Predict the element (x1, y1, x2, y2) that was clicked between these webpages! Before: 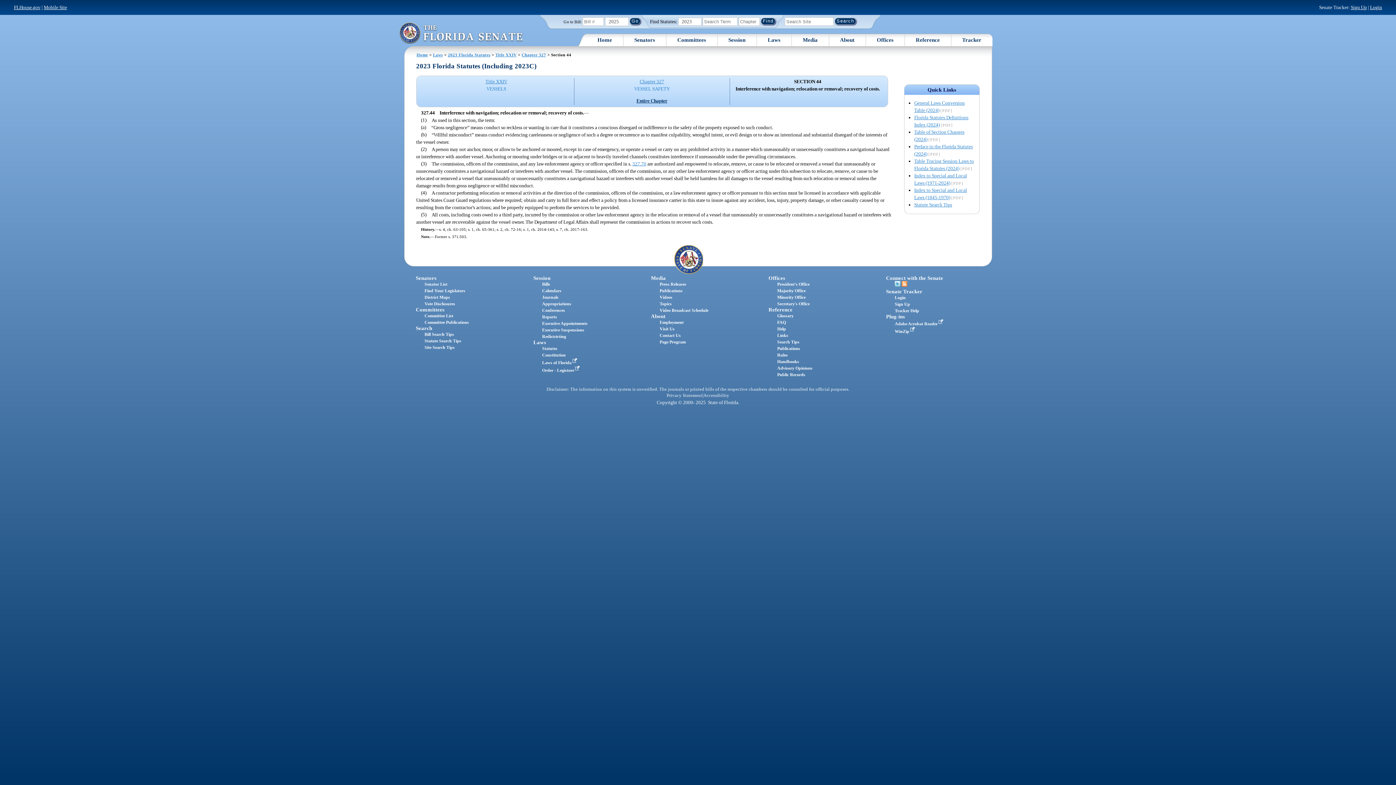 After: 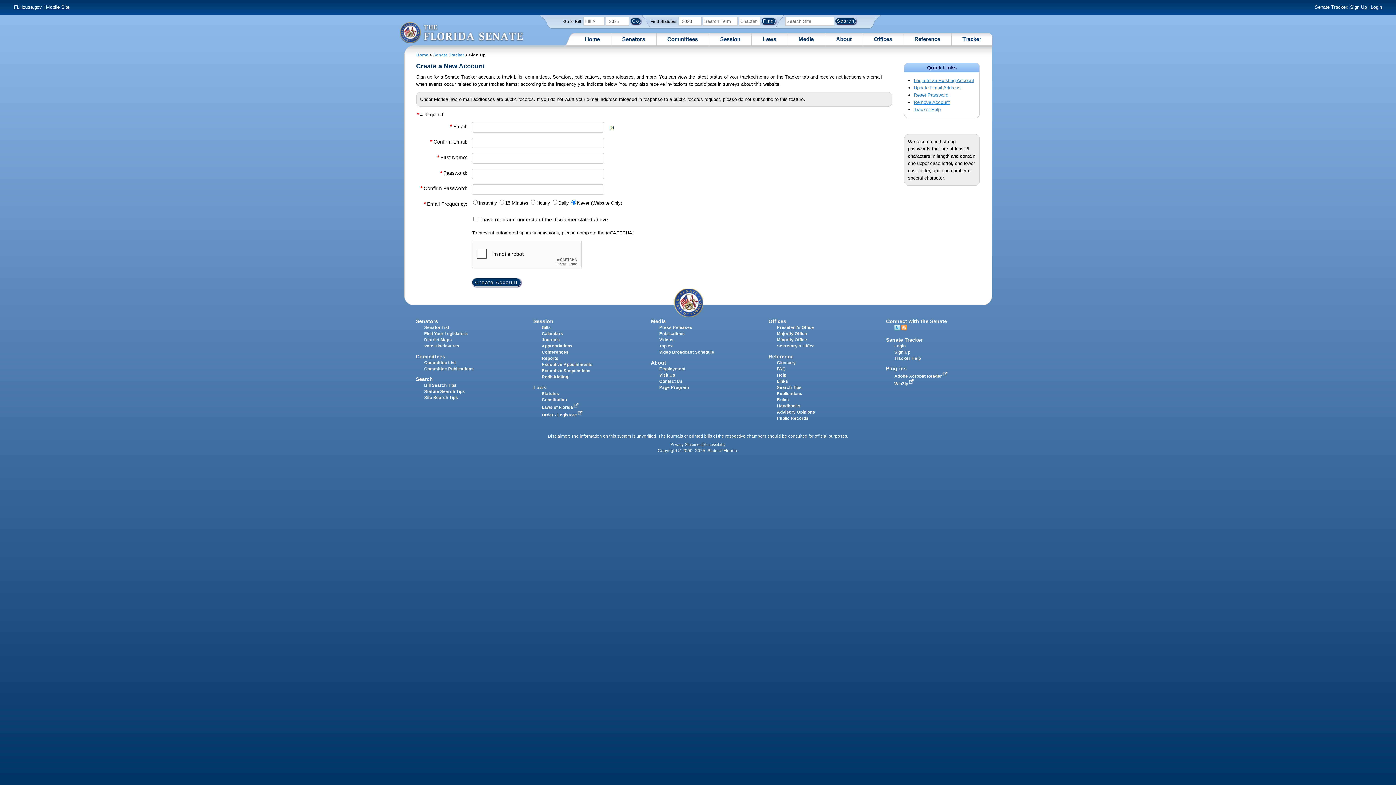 Action: label: Sign Up bbox: (895, 301, 910, 306)